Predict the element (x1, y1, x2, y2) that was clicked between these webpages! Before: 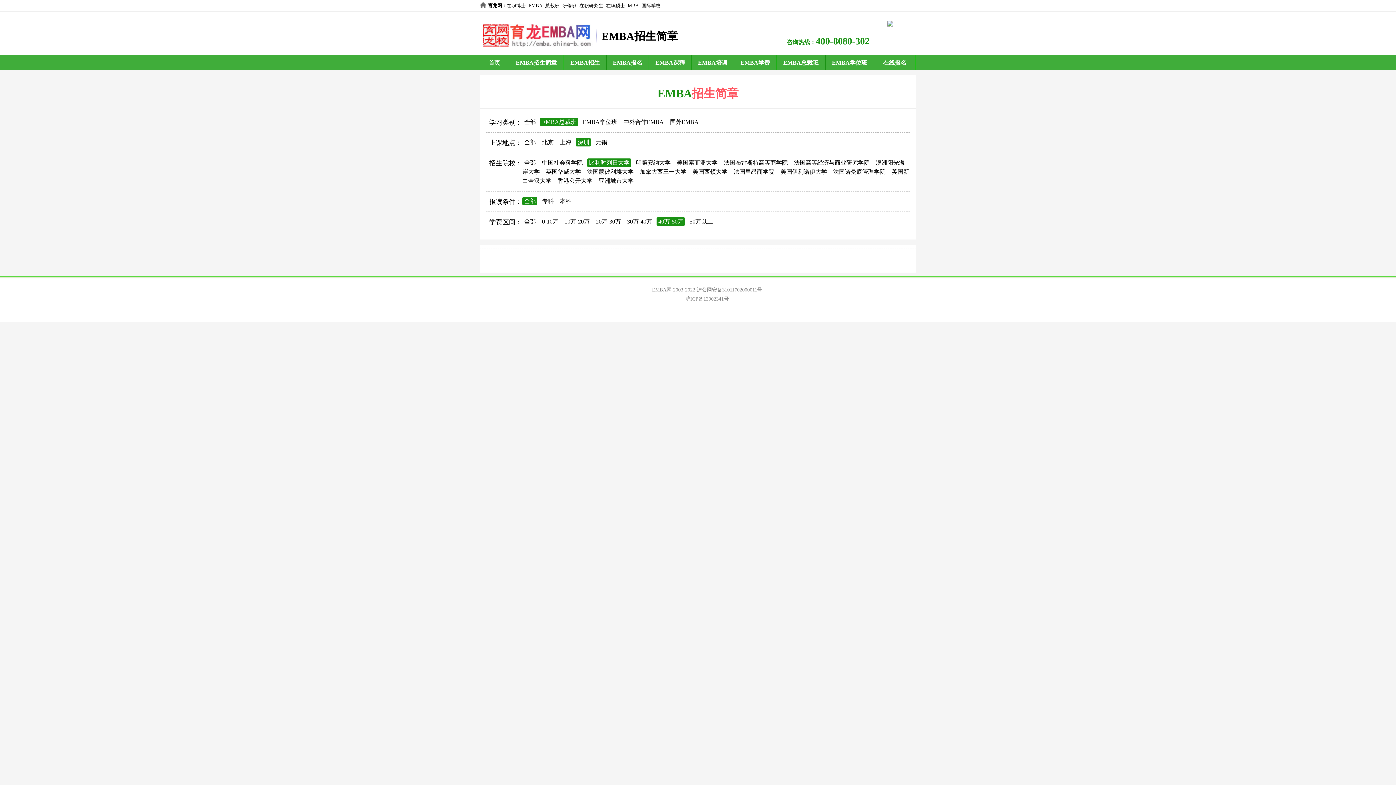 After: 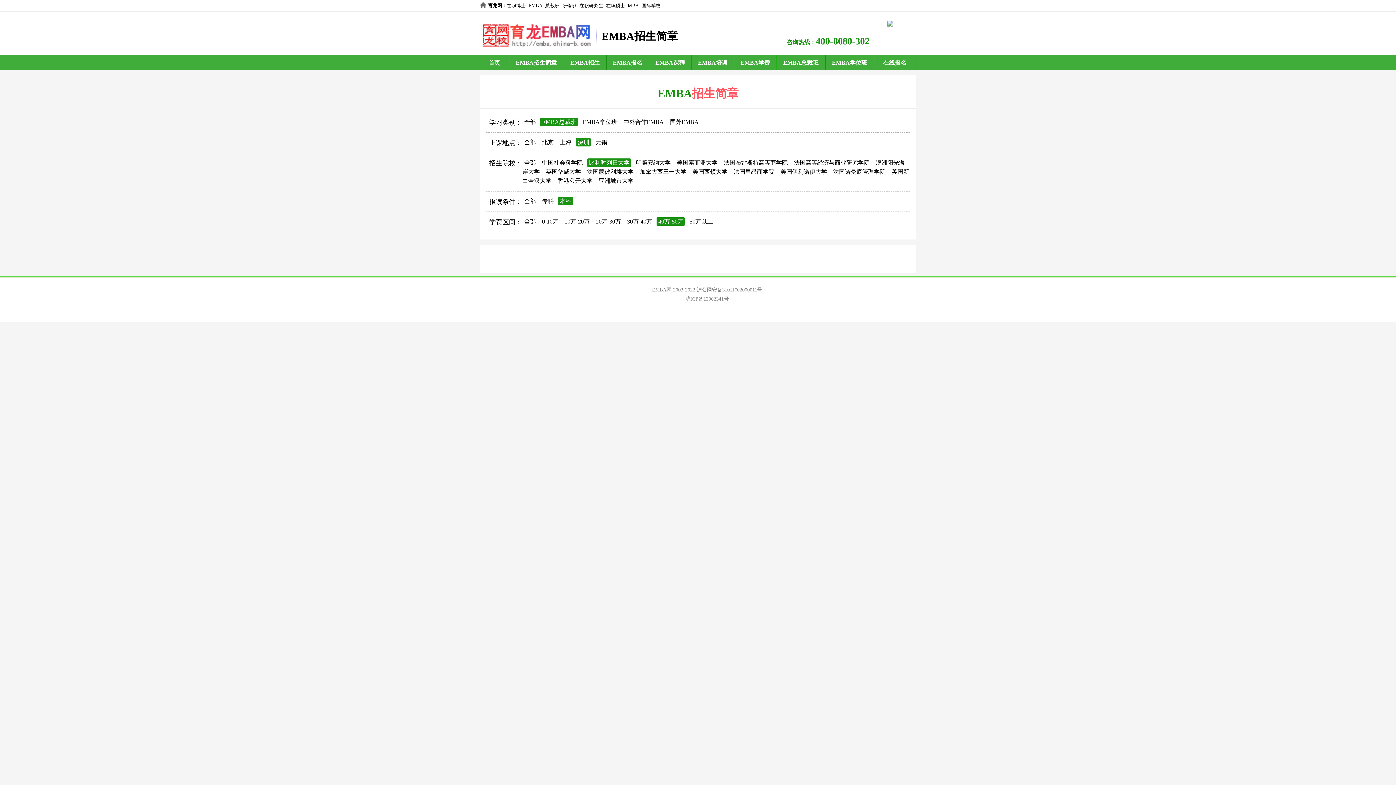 Action: label: 本科 bbox: (558, 197, 573, 205)